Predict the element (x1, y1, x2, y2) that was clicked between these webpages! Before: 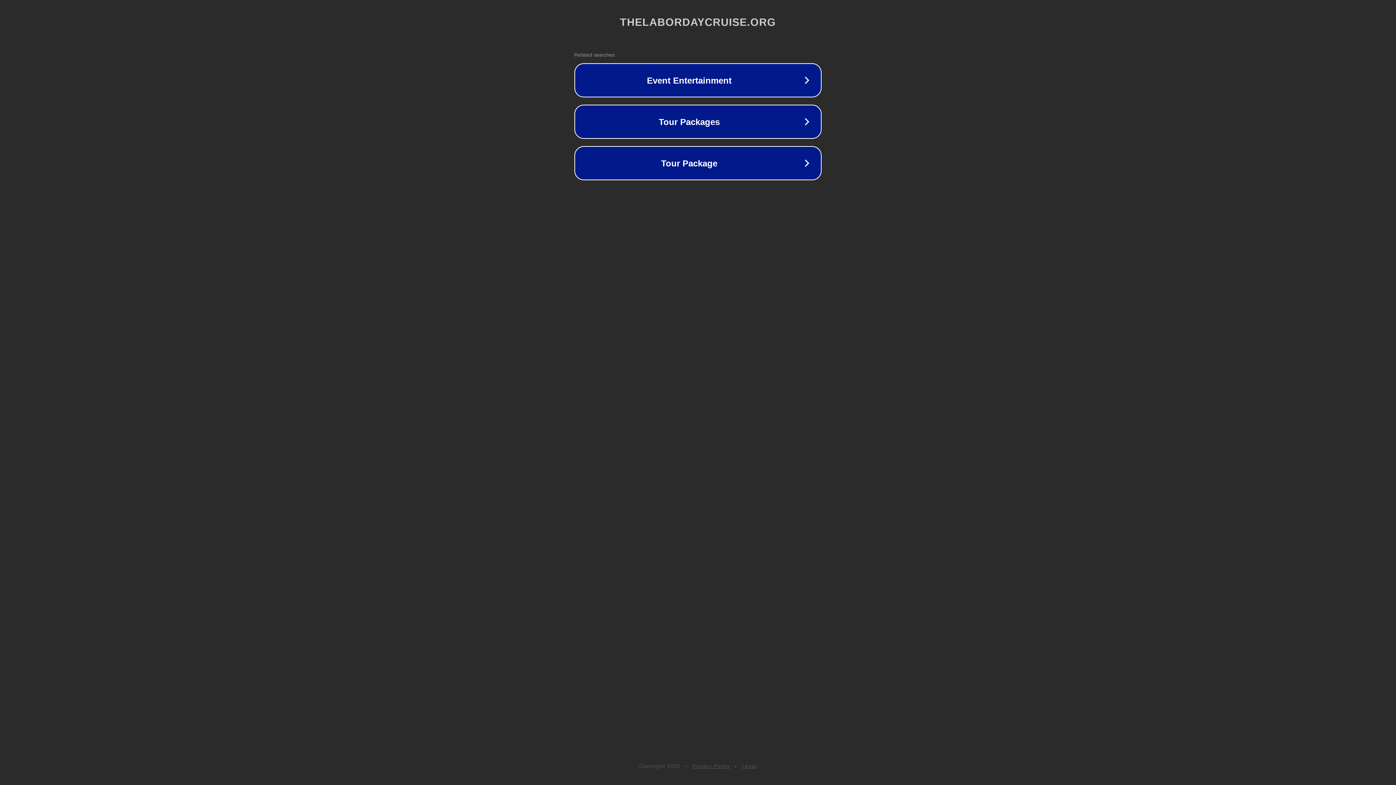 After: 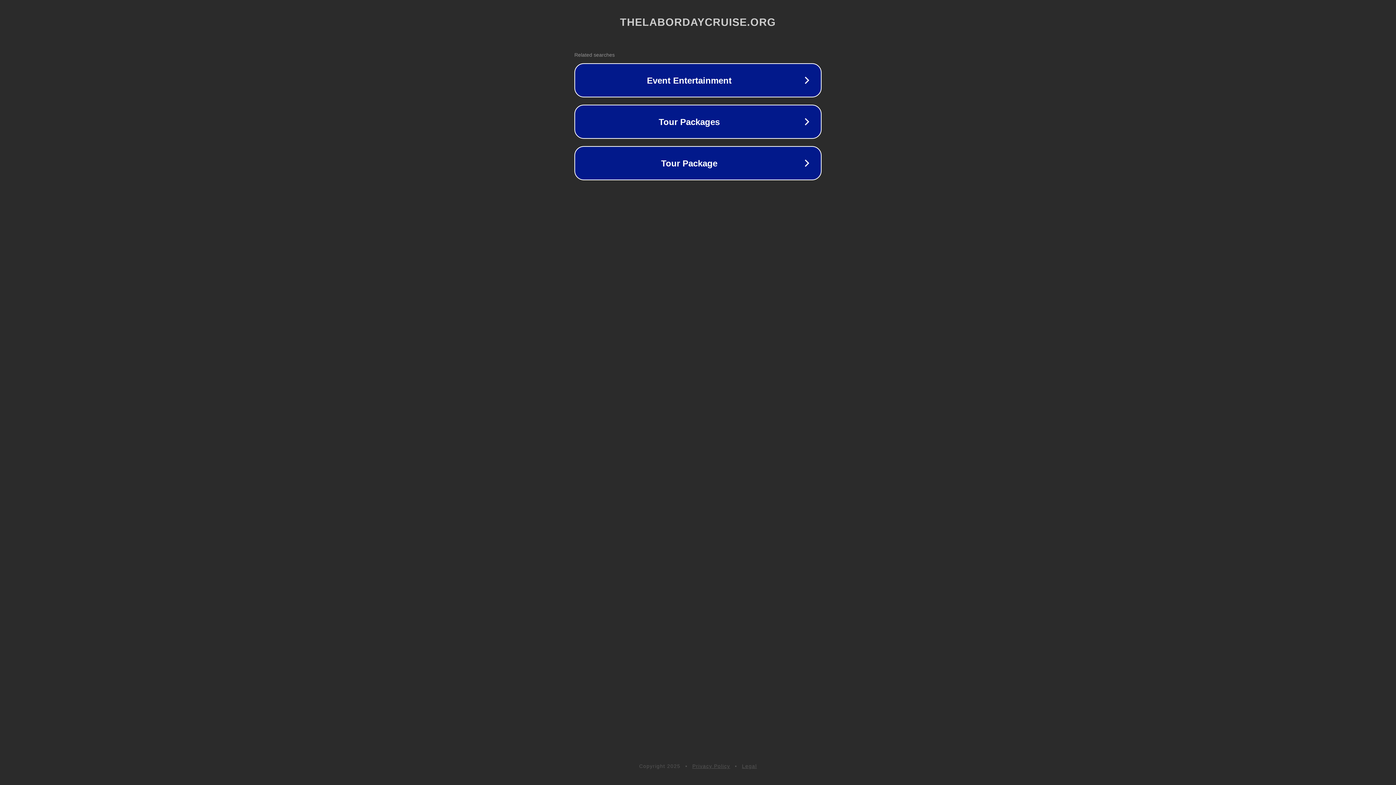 Action: bbox: (692, 763, 730, 769) label: Privacy Policy